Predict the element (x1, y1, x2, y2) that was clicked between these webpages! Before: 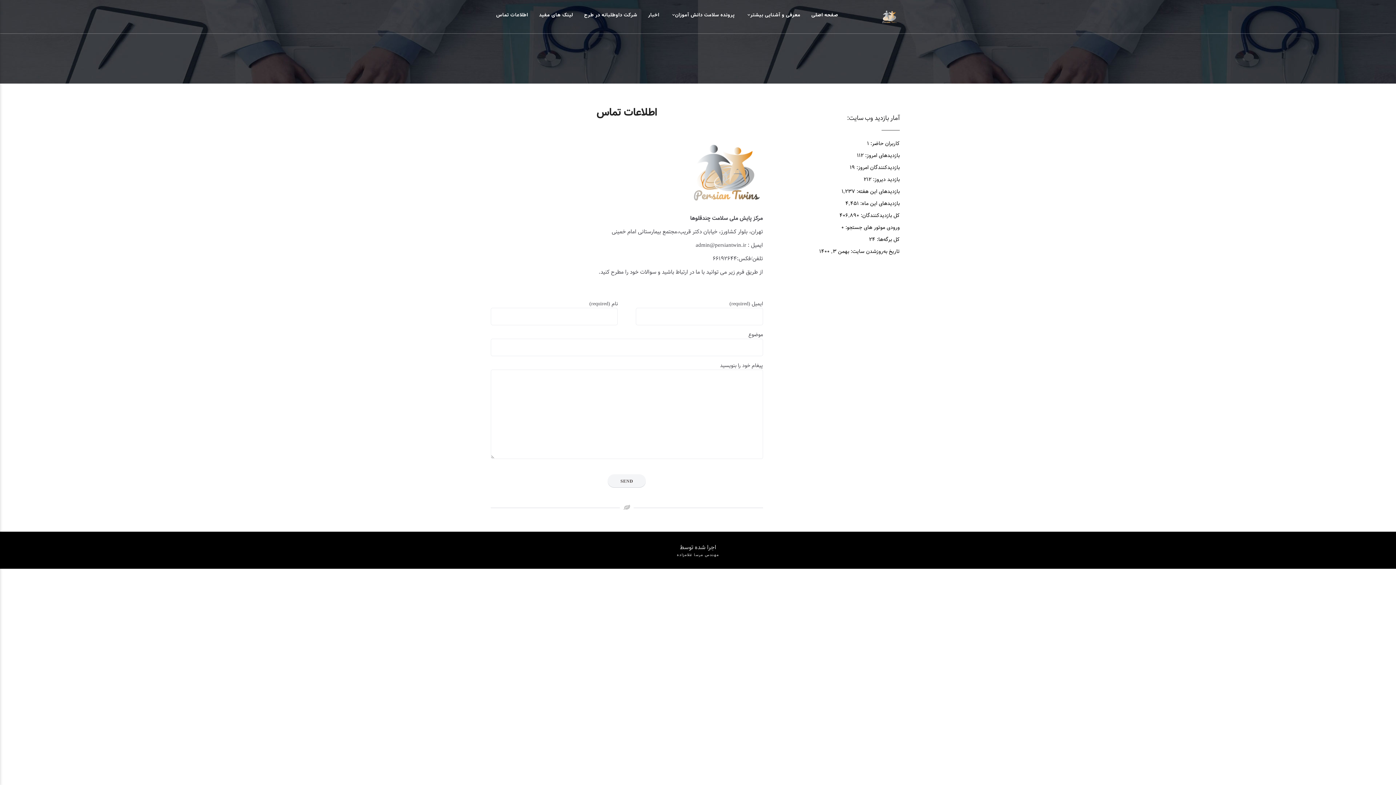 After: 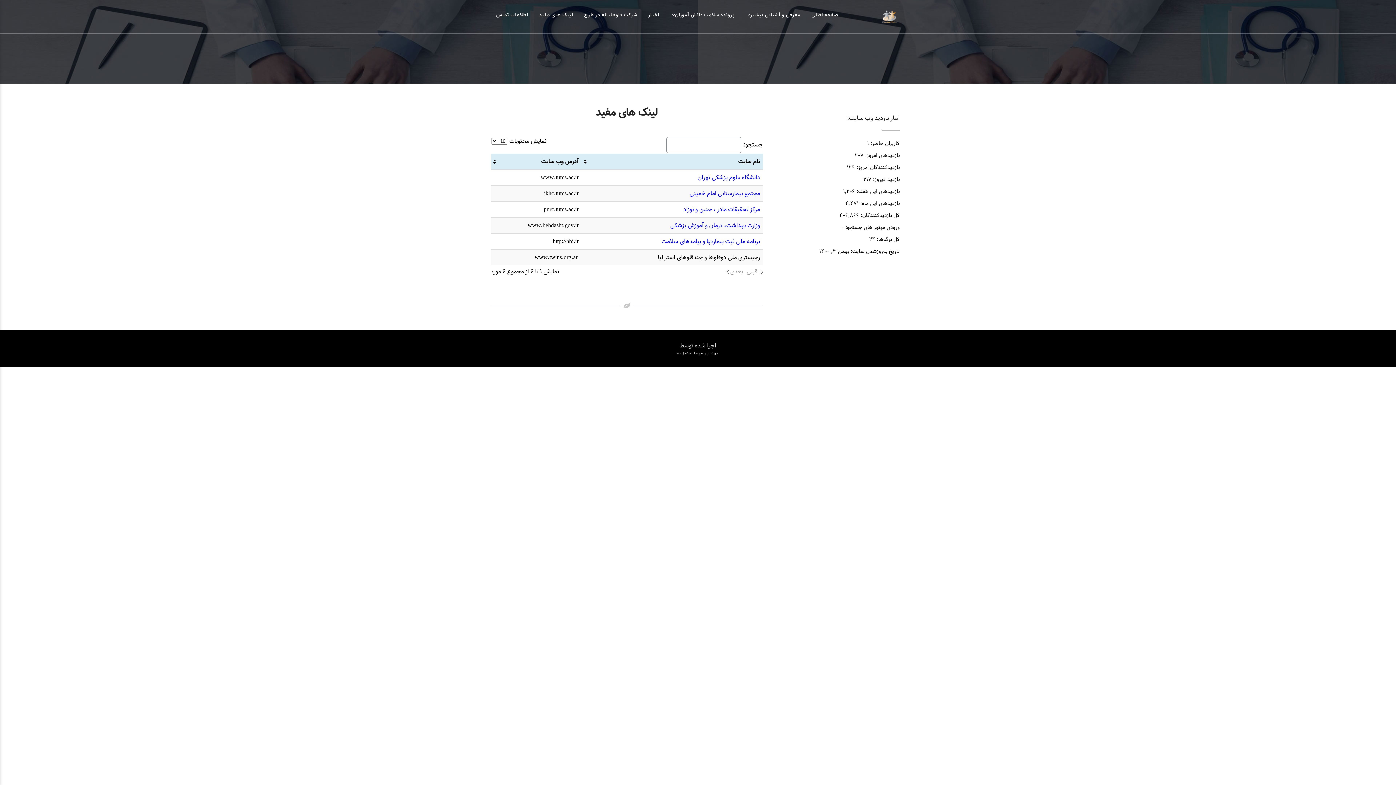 Action: bbox: (533, 0, 578, 29) label: لینک های مفید